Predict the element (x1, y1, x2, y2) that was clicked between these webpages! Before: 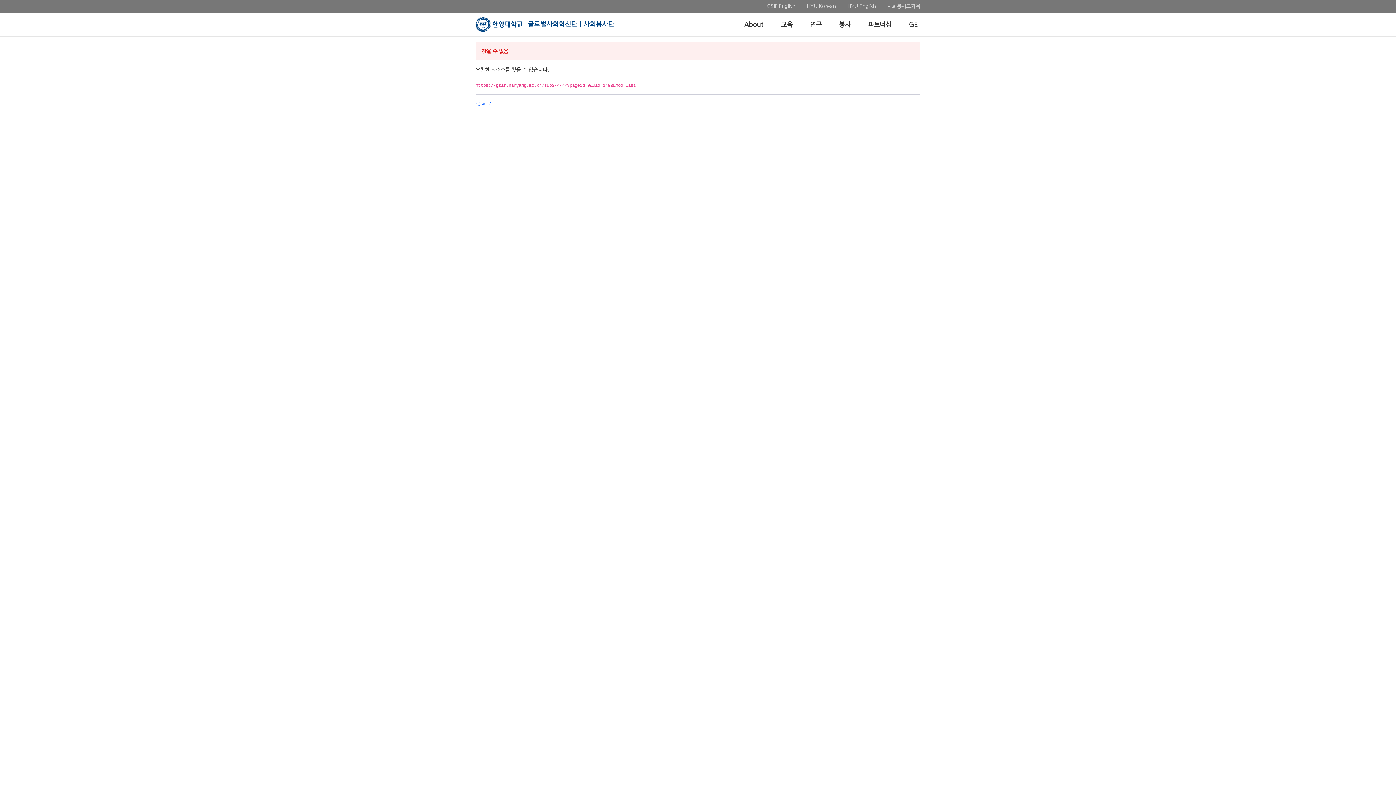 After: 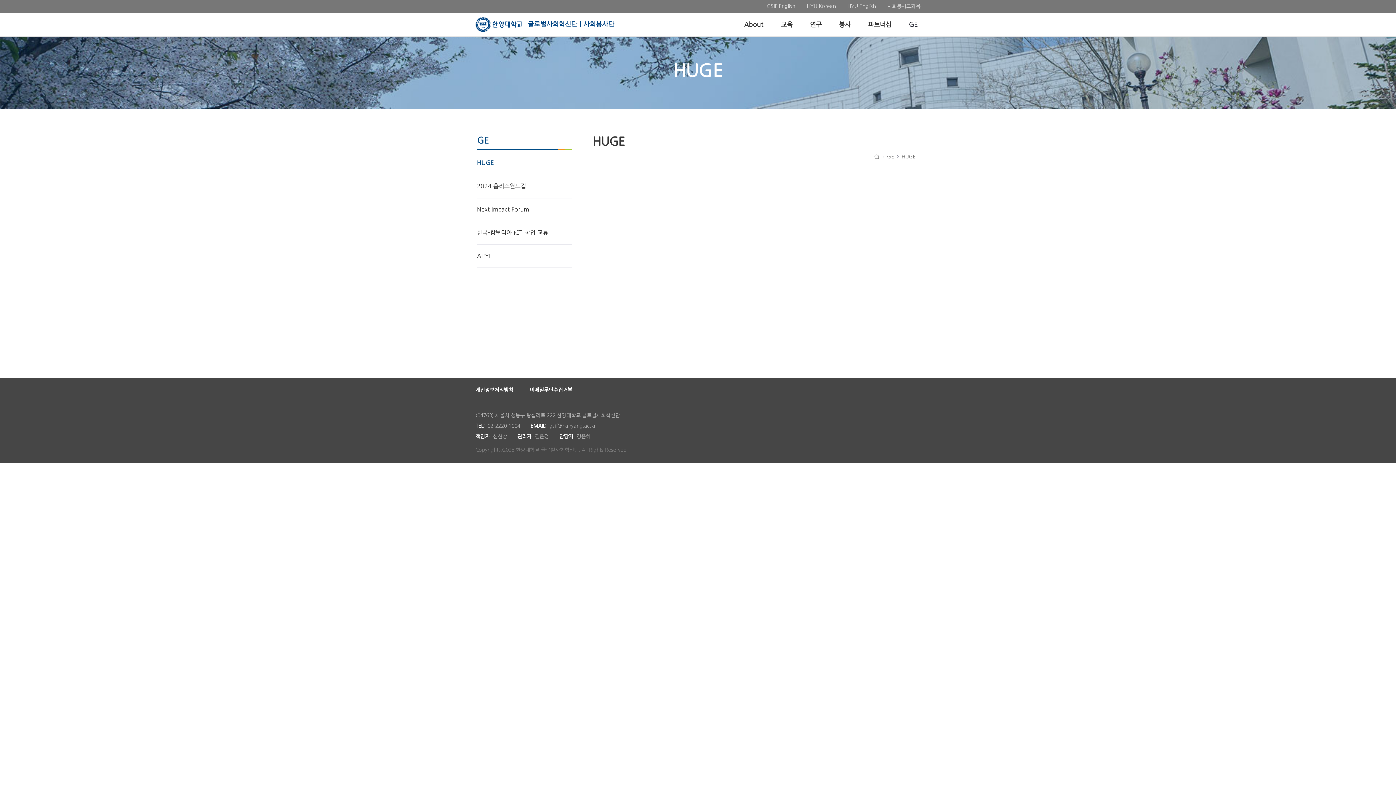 Action: label: GE bbox: (906, 12, 920, 36)